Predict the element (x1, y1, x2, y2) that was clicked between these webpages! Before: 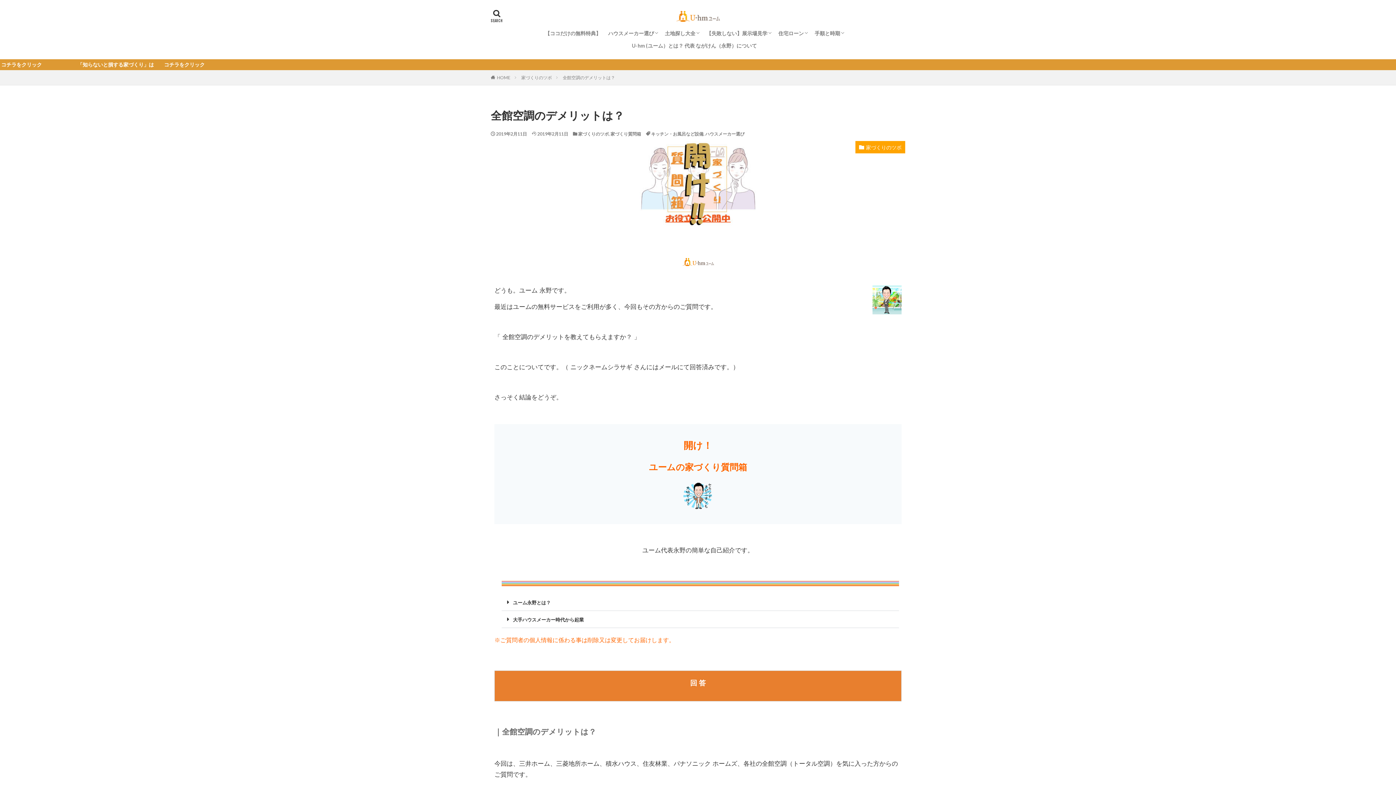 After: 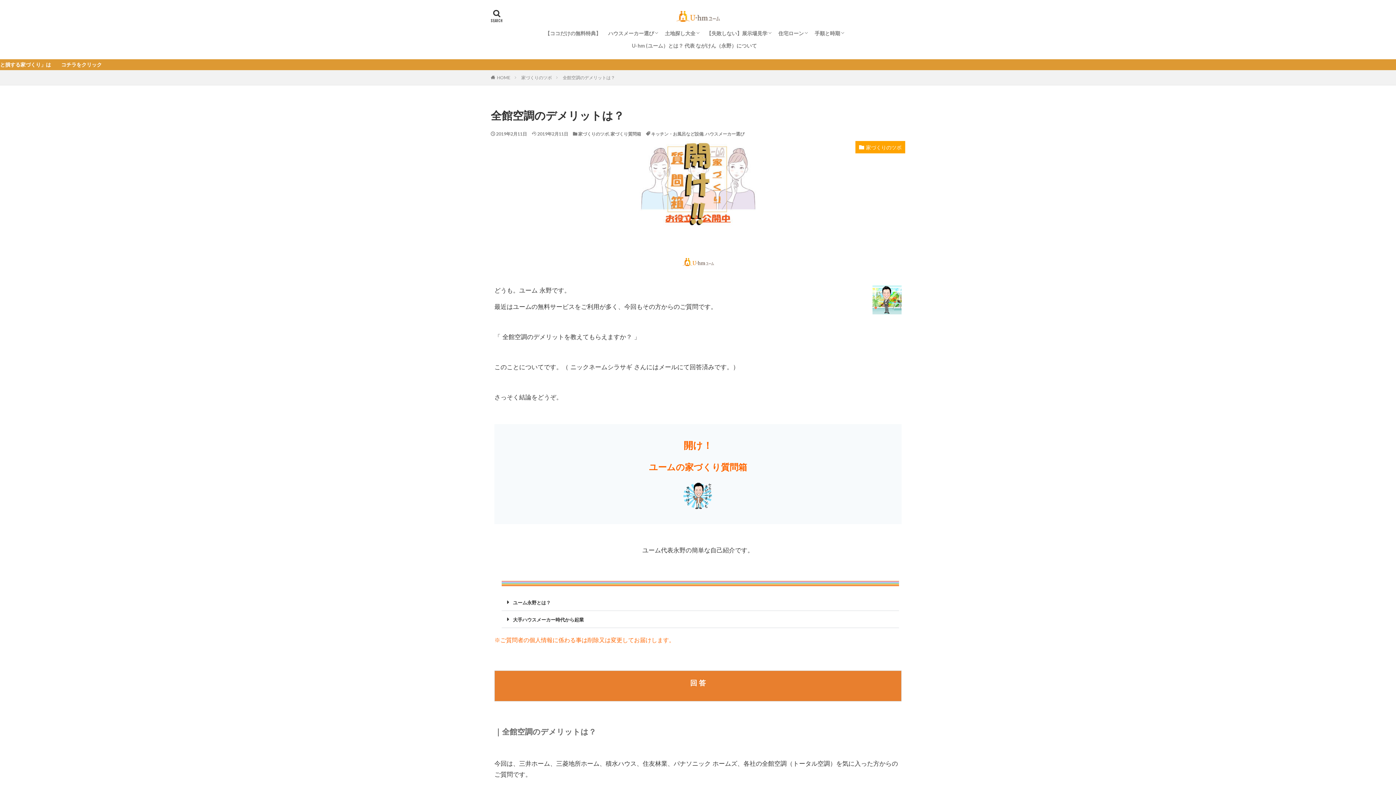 Action: bbox: (562, 74, 615, 80) label: 全館空調のデメリットは？